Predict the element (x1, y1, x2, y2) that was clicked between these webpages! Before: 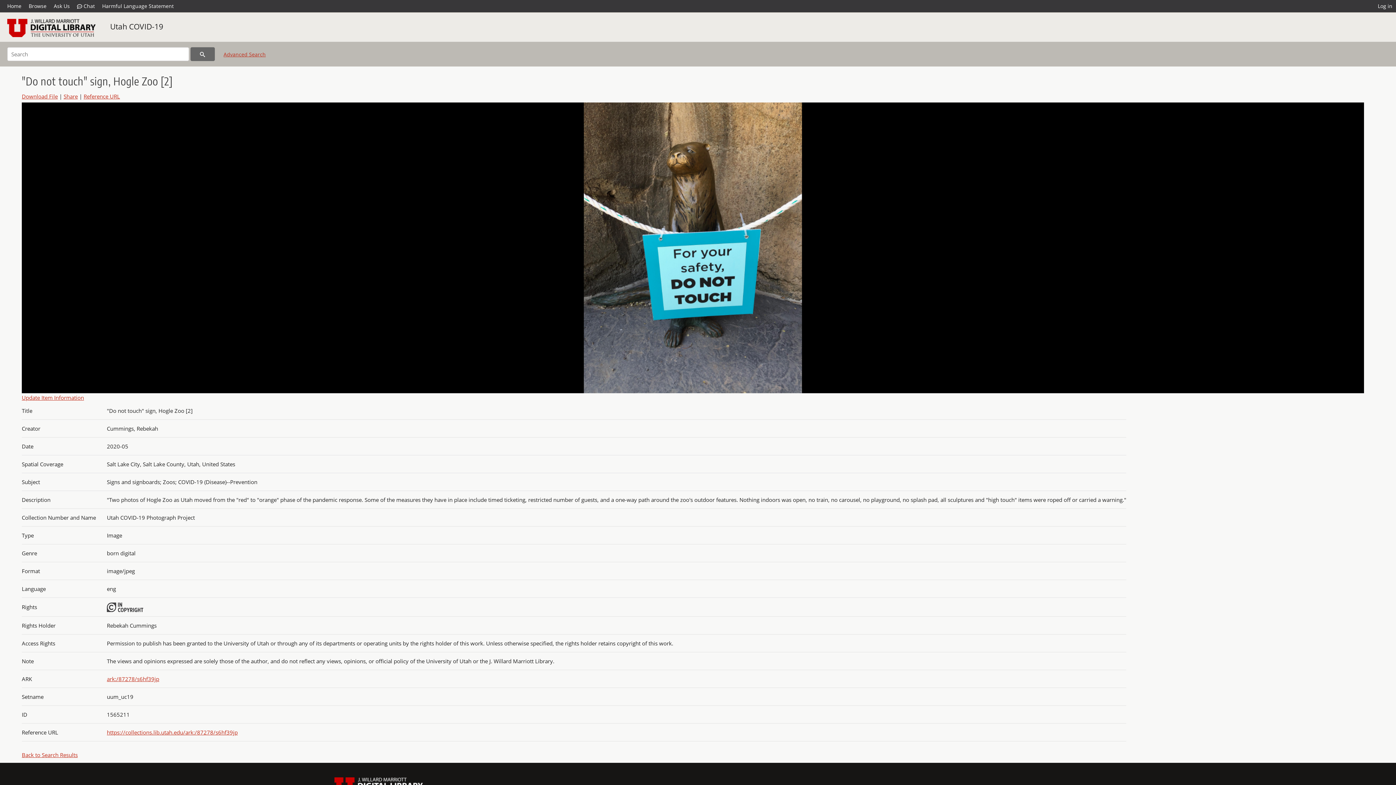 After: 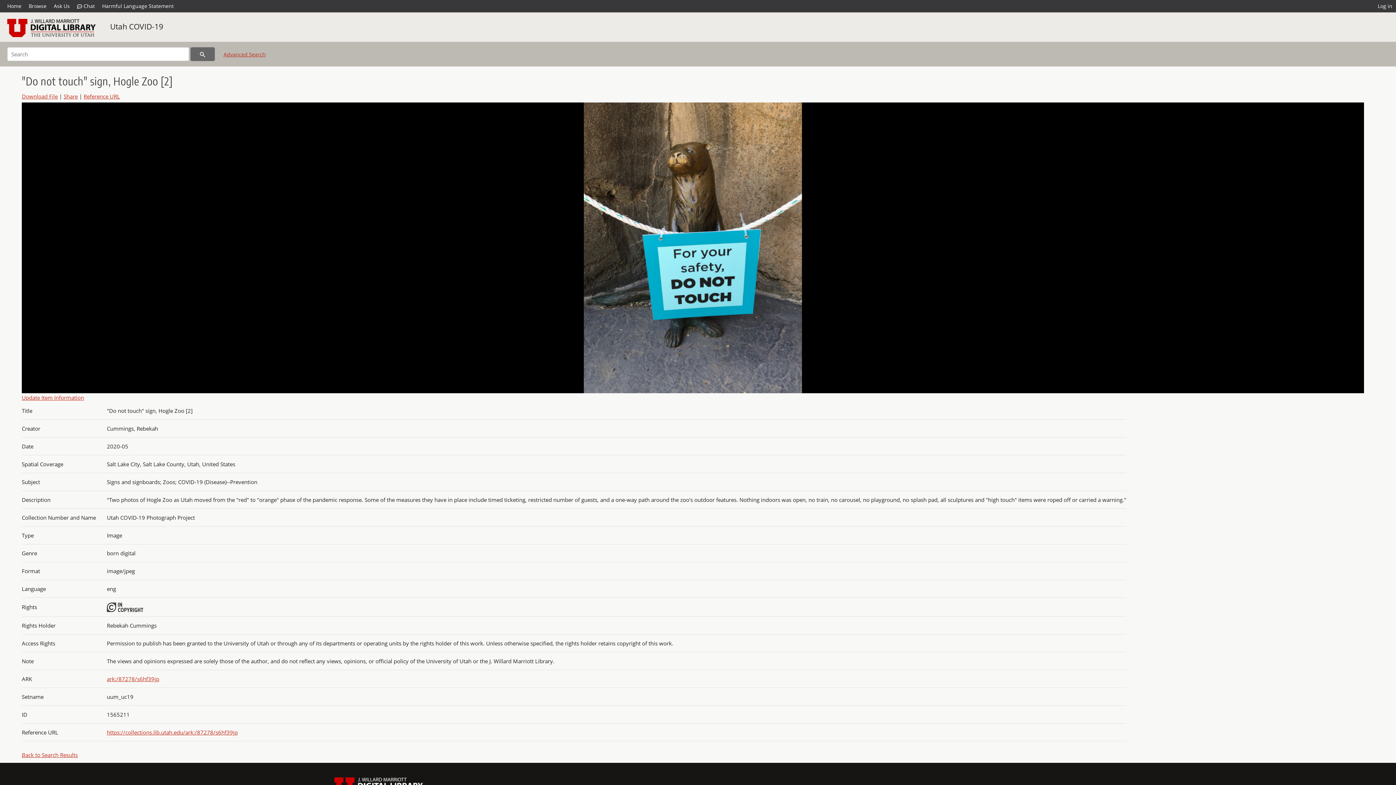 Action: bbox: (73, 0, 98, 12) label:  Chat